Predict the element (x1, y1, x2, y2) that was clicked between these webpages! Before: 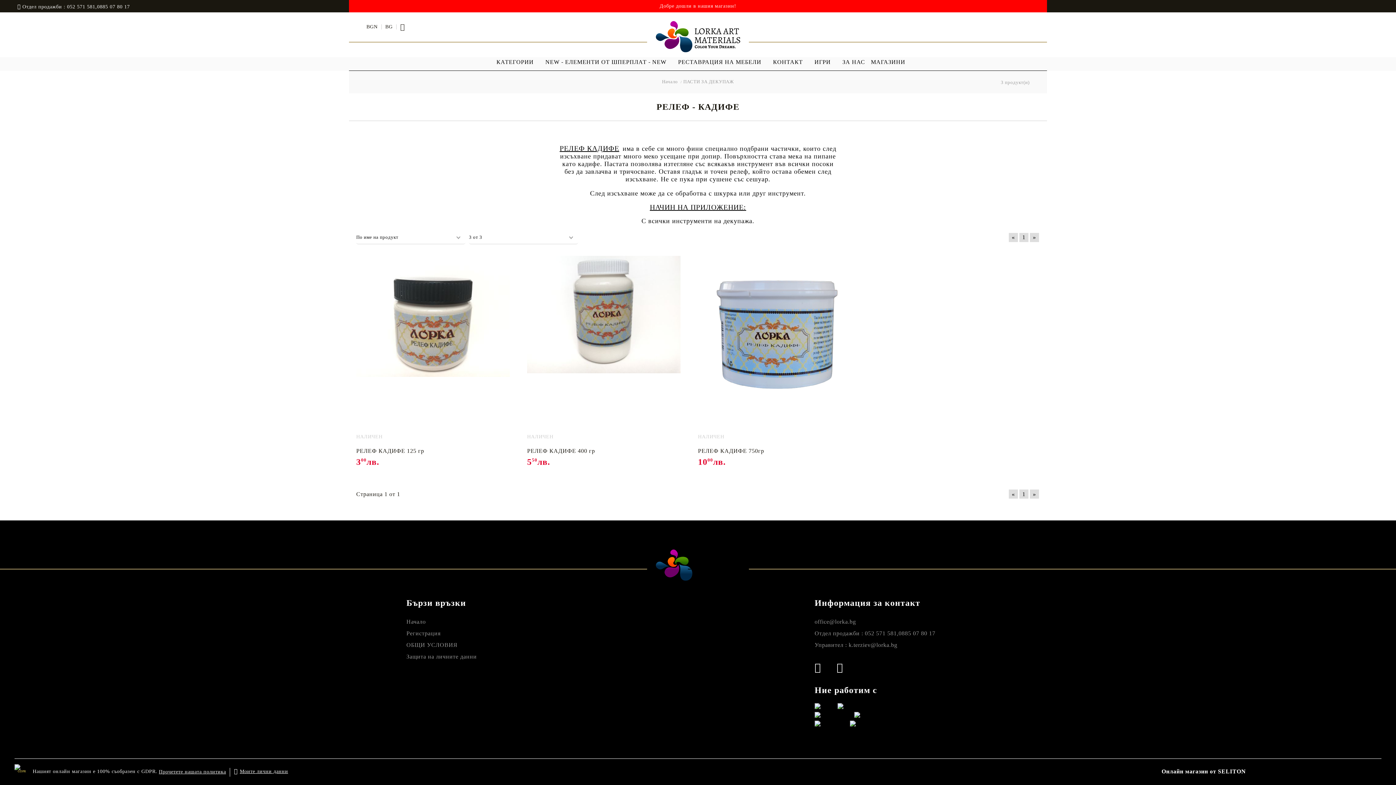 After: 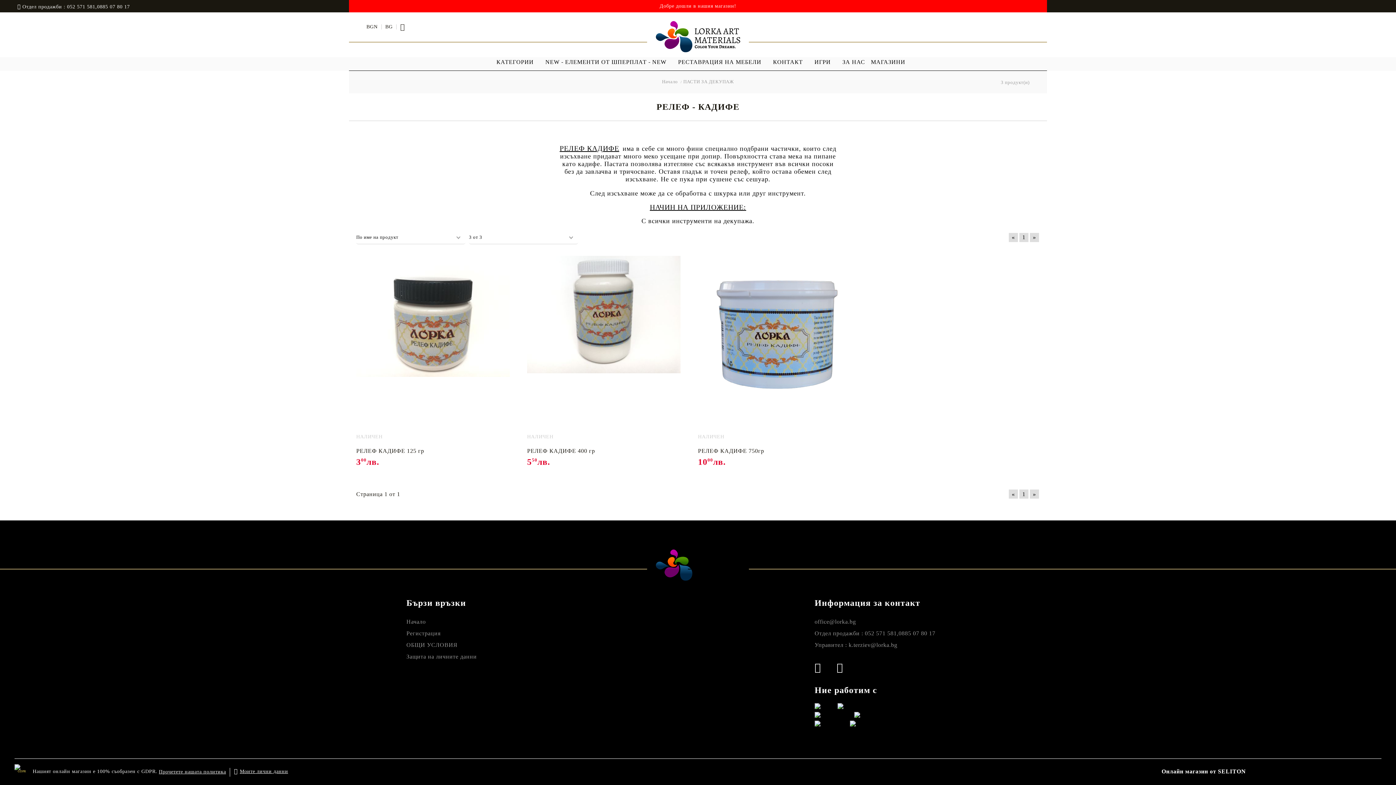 Action: bbox: (1161, 767, 1246, 776) label: Онлайн магазин от SELITON